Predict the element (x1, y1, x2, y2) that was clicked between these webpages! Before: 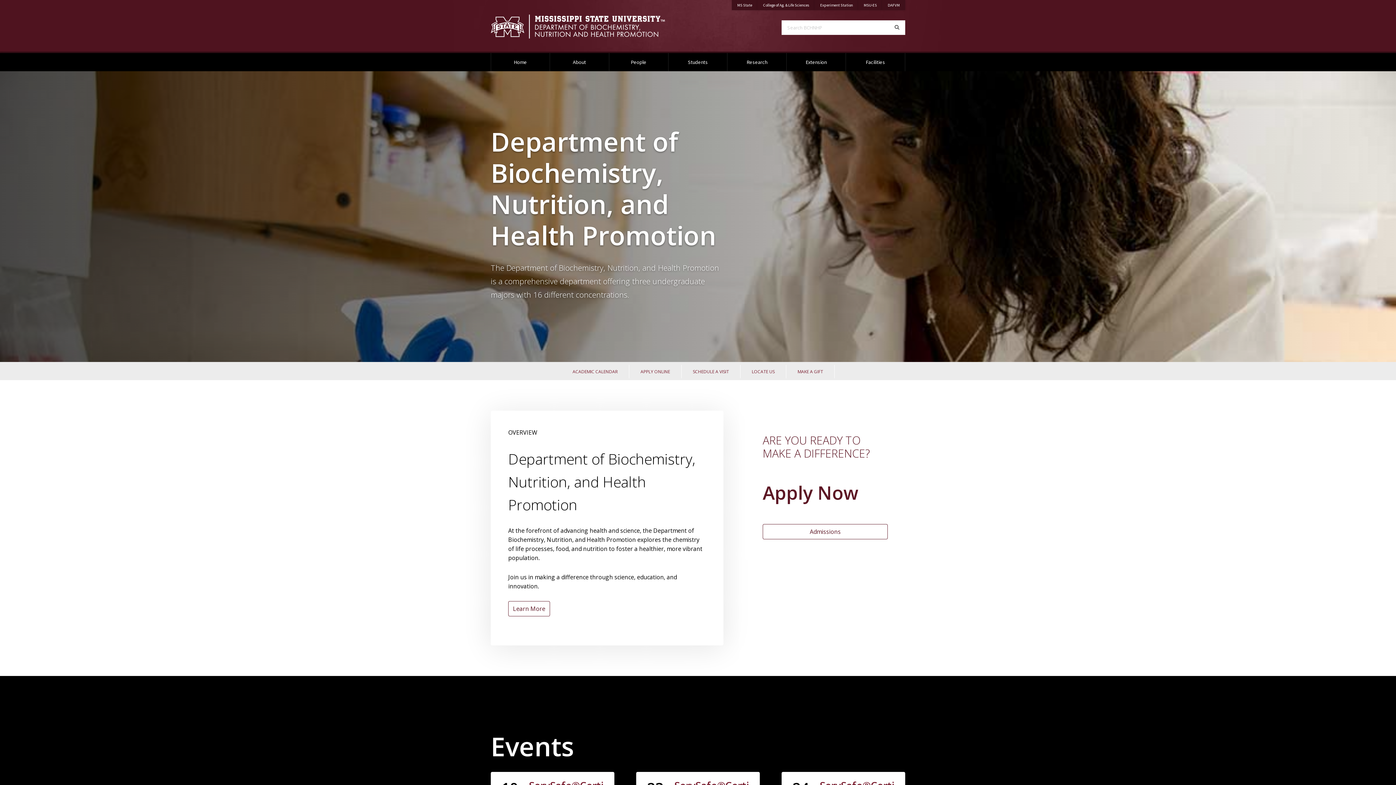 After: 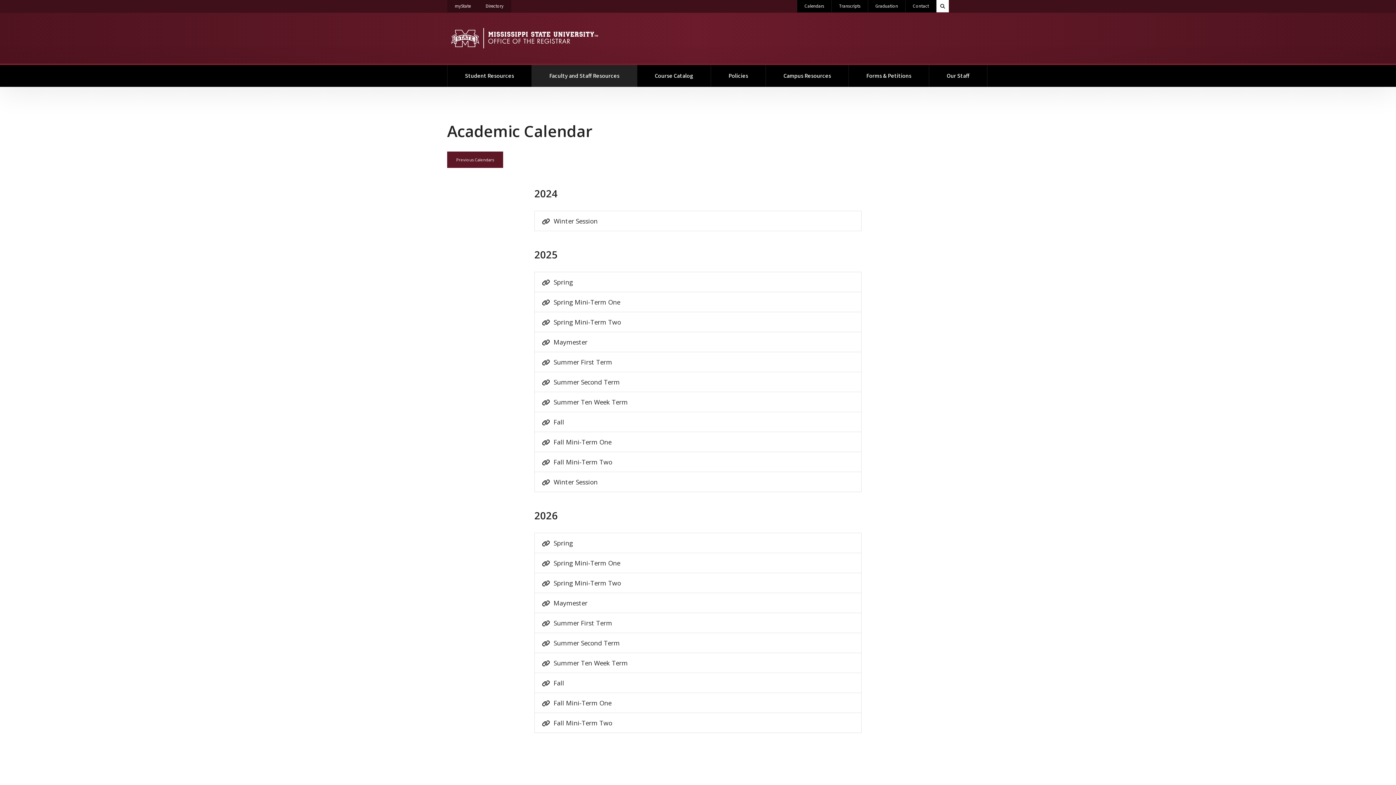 Action: label: ACADEMIC CALENDAR bbox: (566, 365, 623, 378)